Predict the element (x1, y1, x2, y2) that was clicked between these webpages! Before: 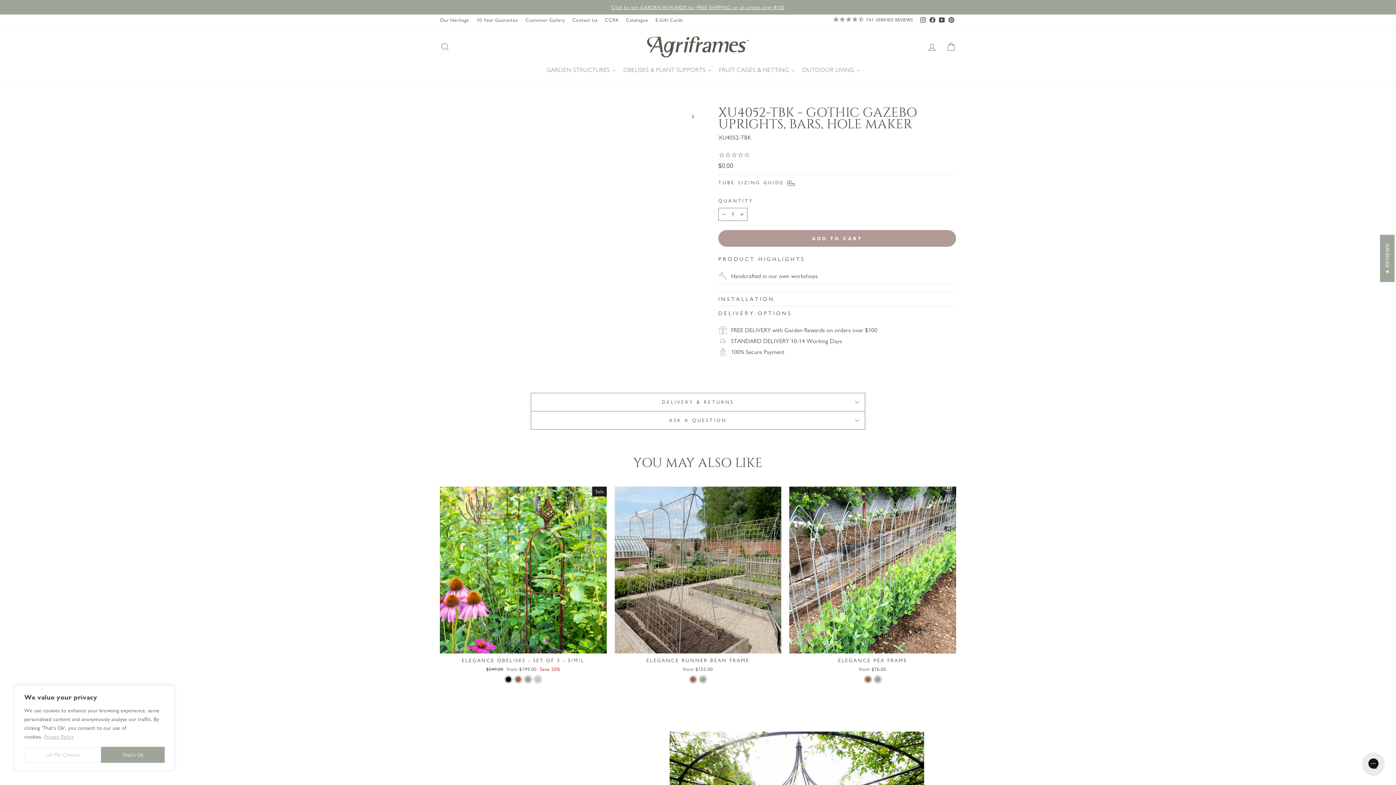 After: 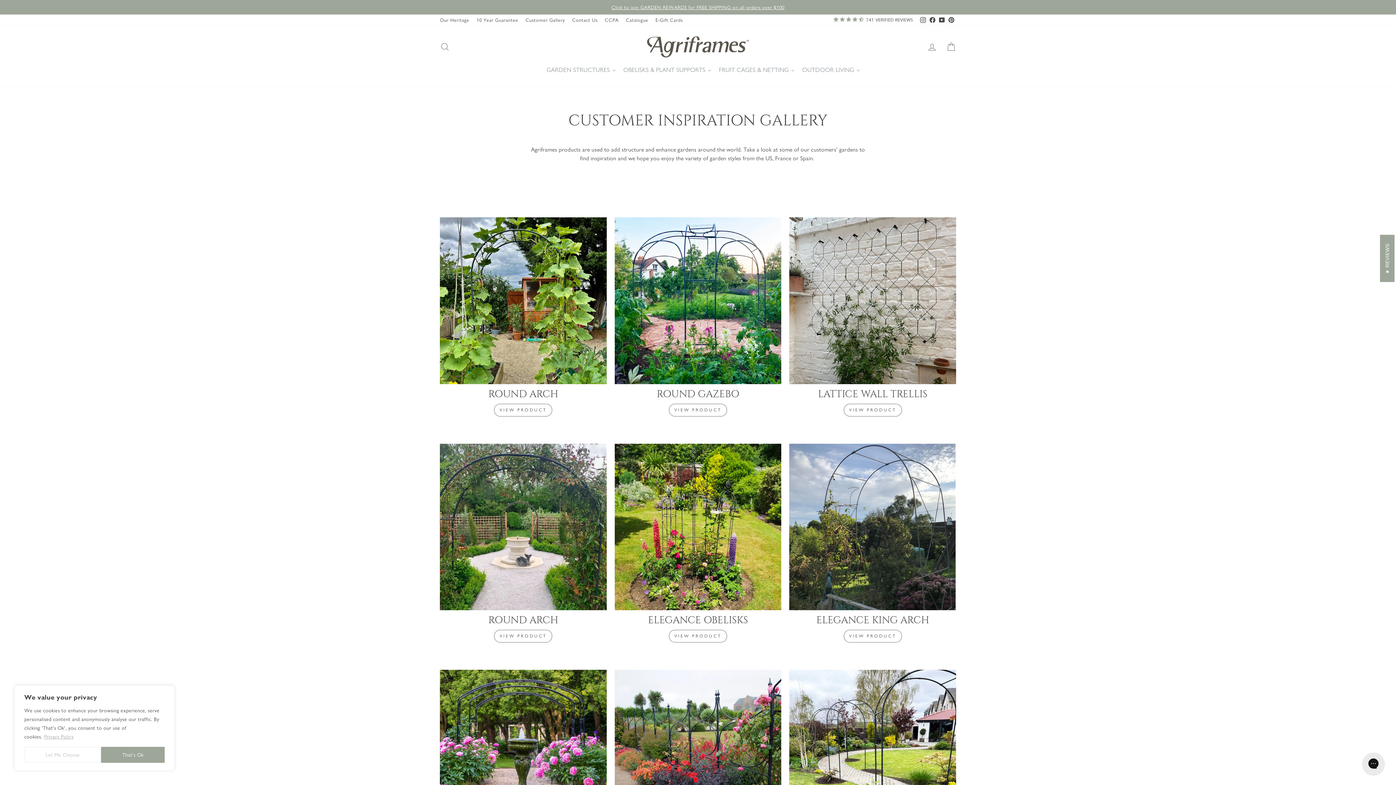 Action: bbox: (522, 14, 568, 25) label: Customer Gallery